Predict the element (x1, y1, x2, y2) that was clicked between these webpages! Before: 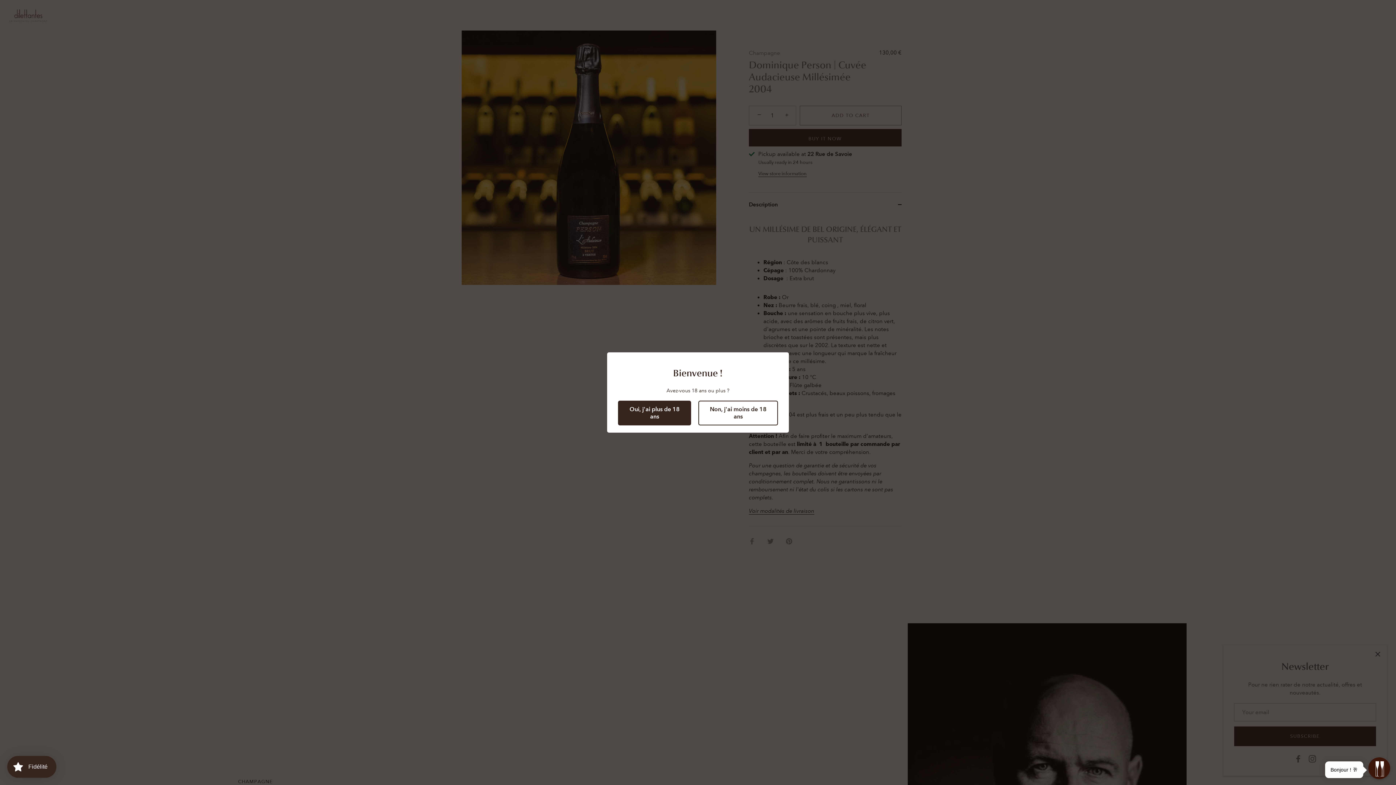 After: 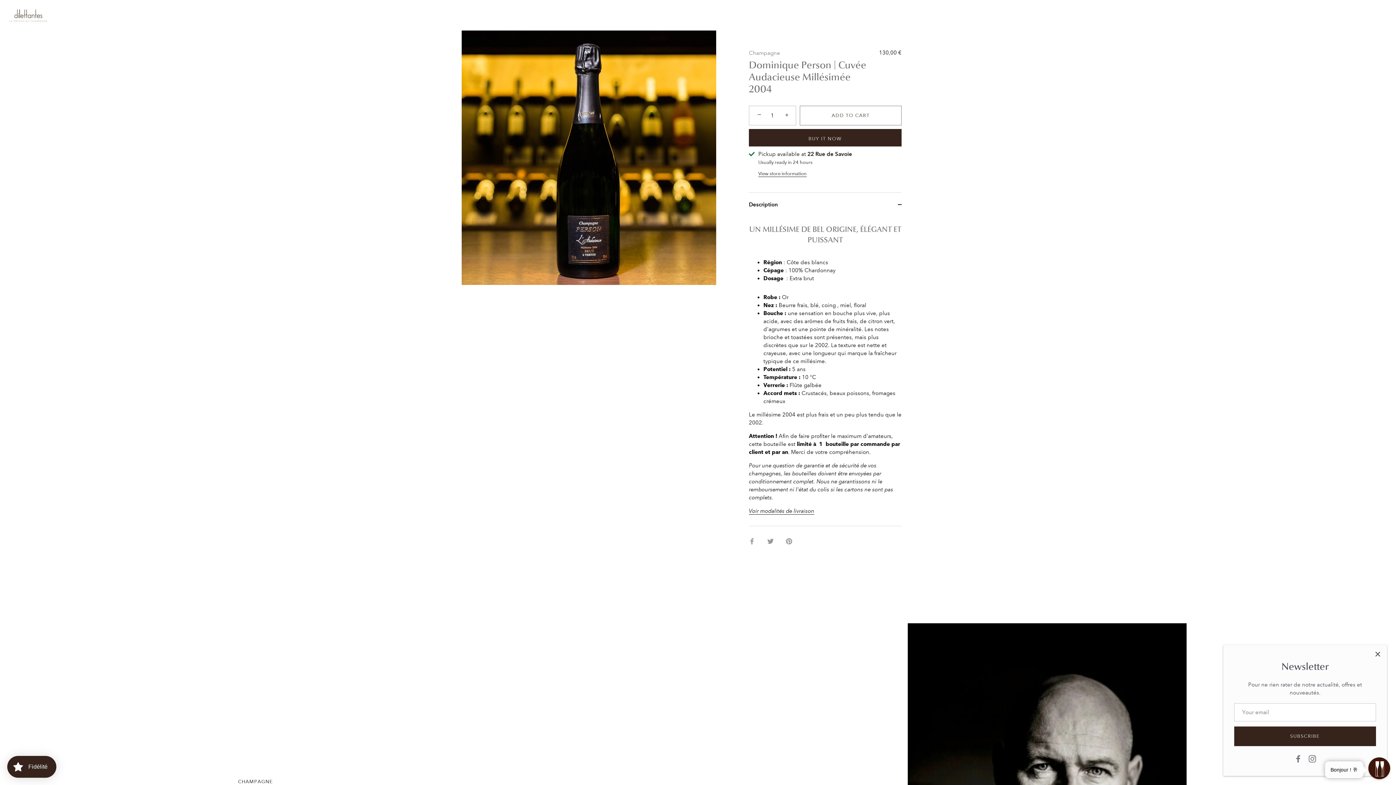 Action: label: Oui, j'ai plus de 18 ans bbox: (618, 400, 691, 425)